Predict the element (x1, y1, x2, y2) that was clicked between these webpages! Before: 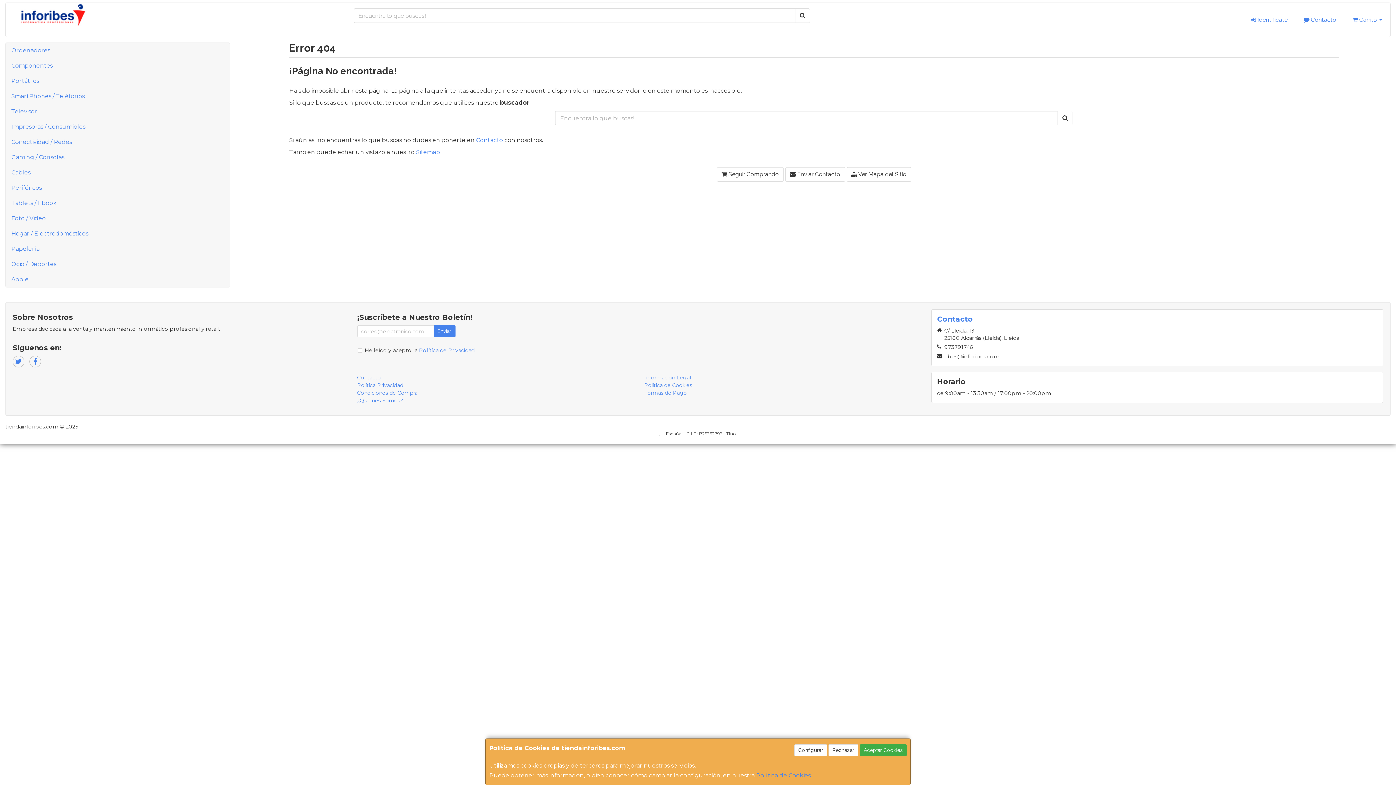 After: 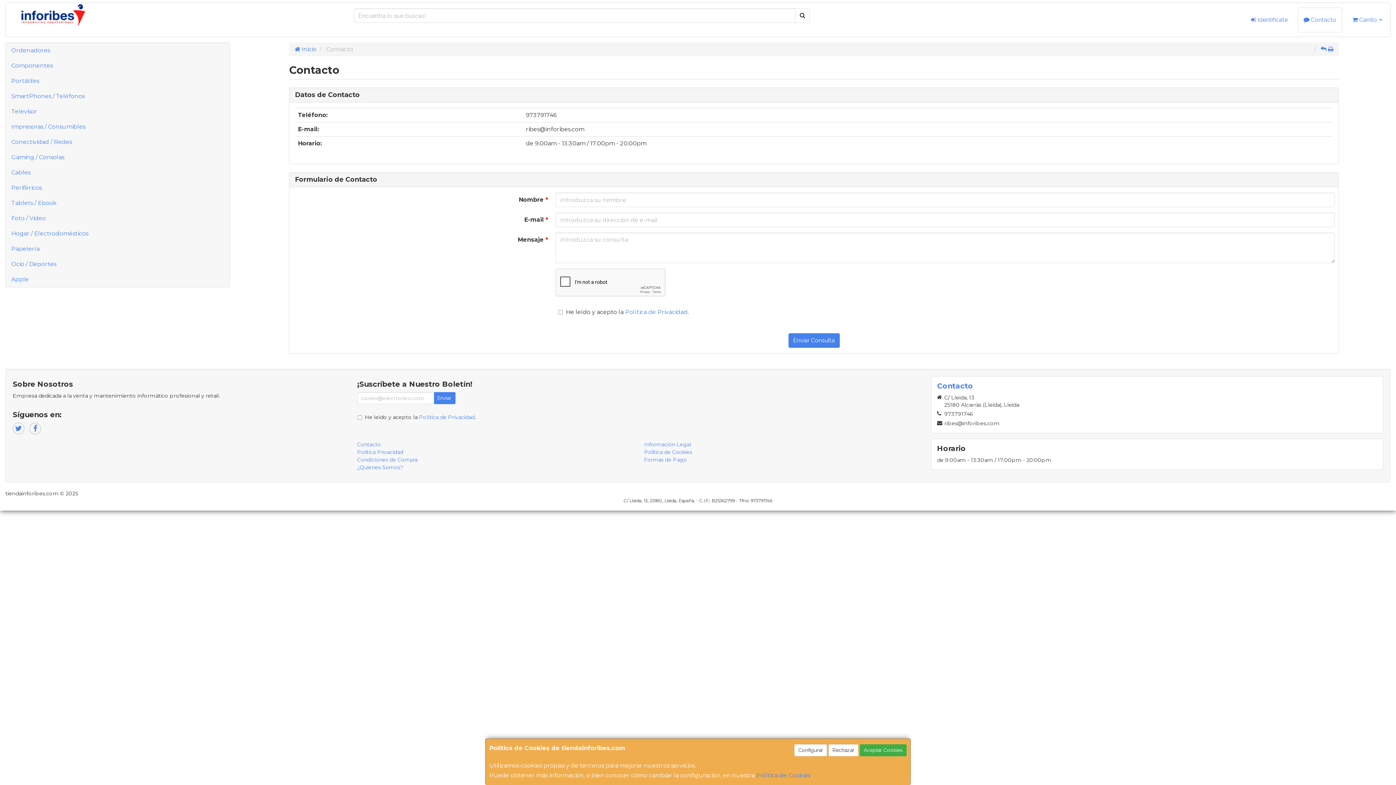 Action: bbox: (357, 374, 380, 381) label: Contacto